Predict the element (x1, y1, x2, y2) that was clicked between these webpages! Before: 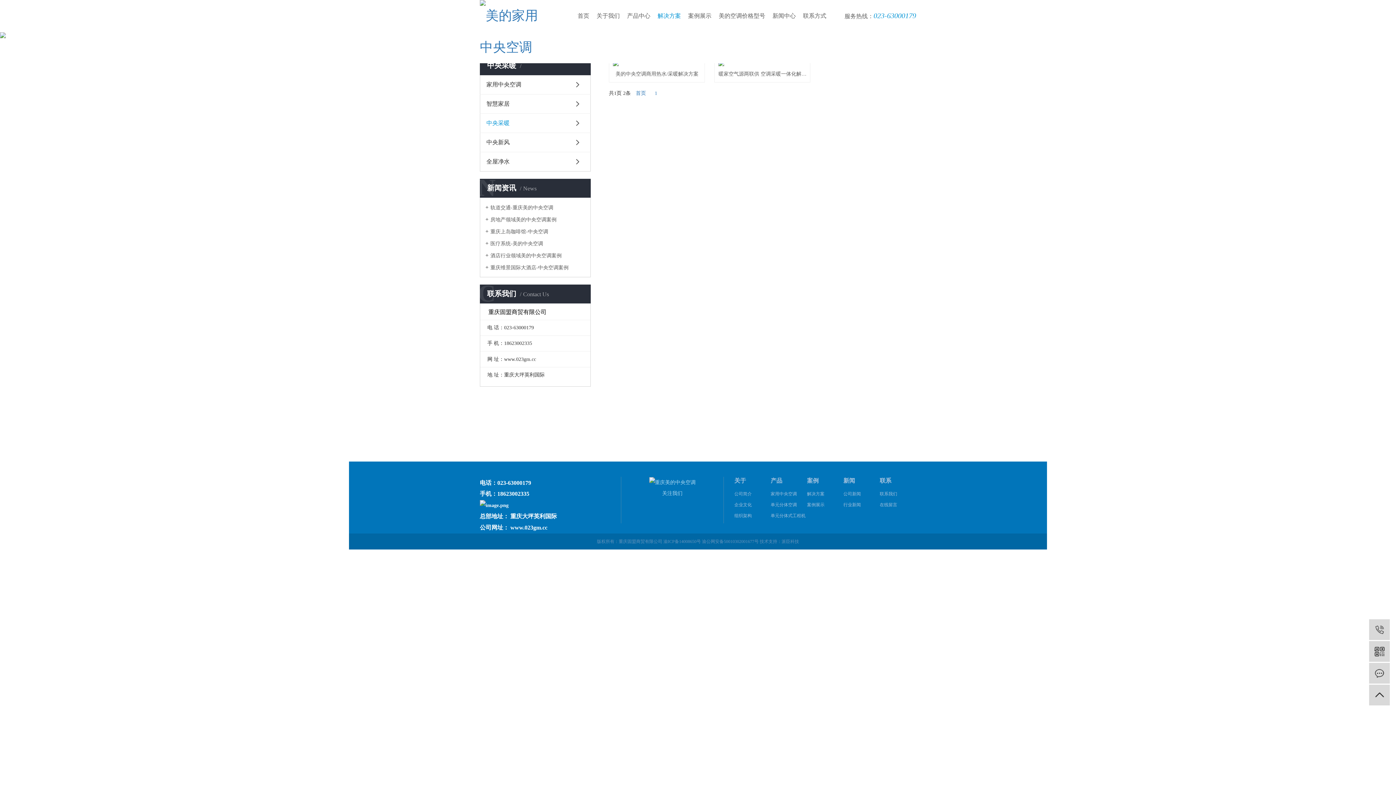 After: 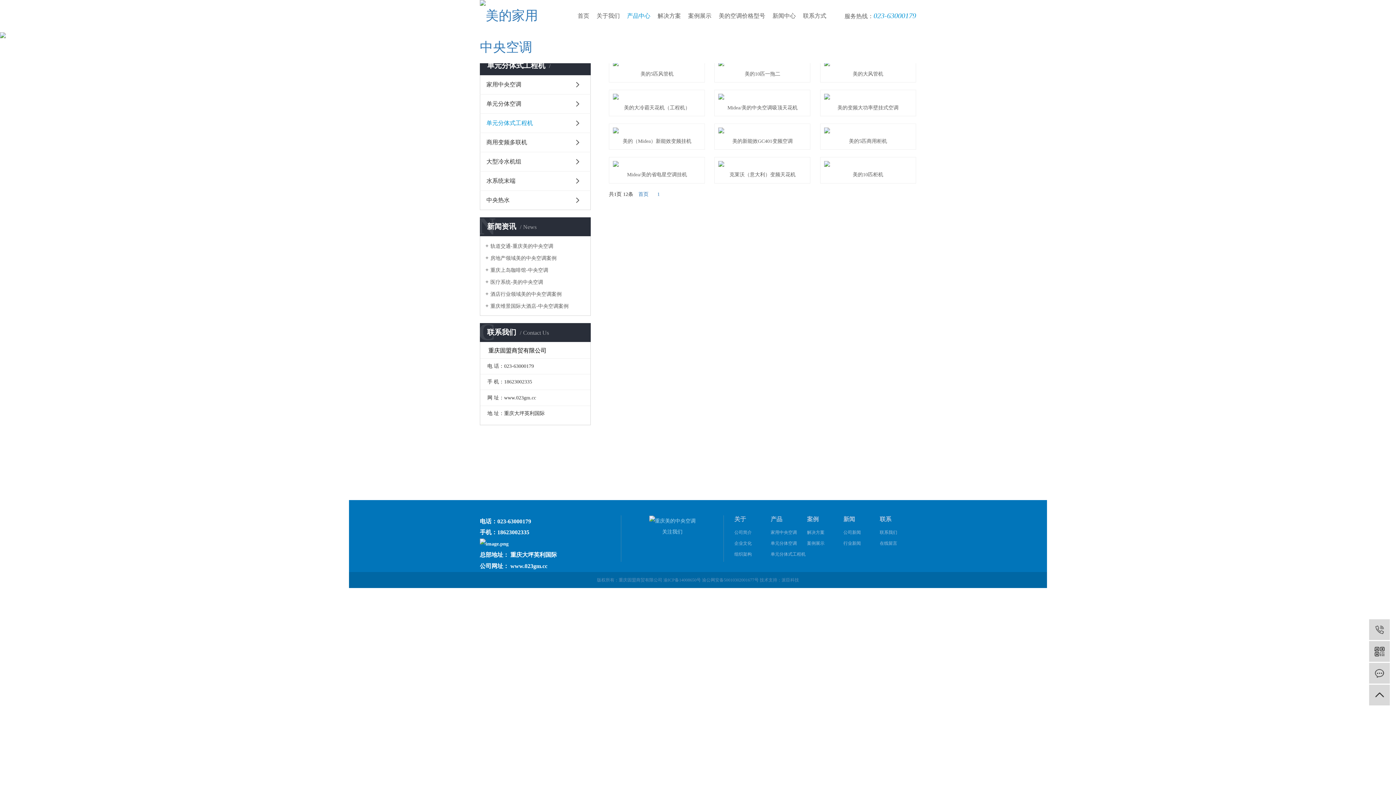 Action: bbox: (770, 510, 807, 521) label: 单元分体式工程机